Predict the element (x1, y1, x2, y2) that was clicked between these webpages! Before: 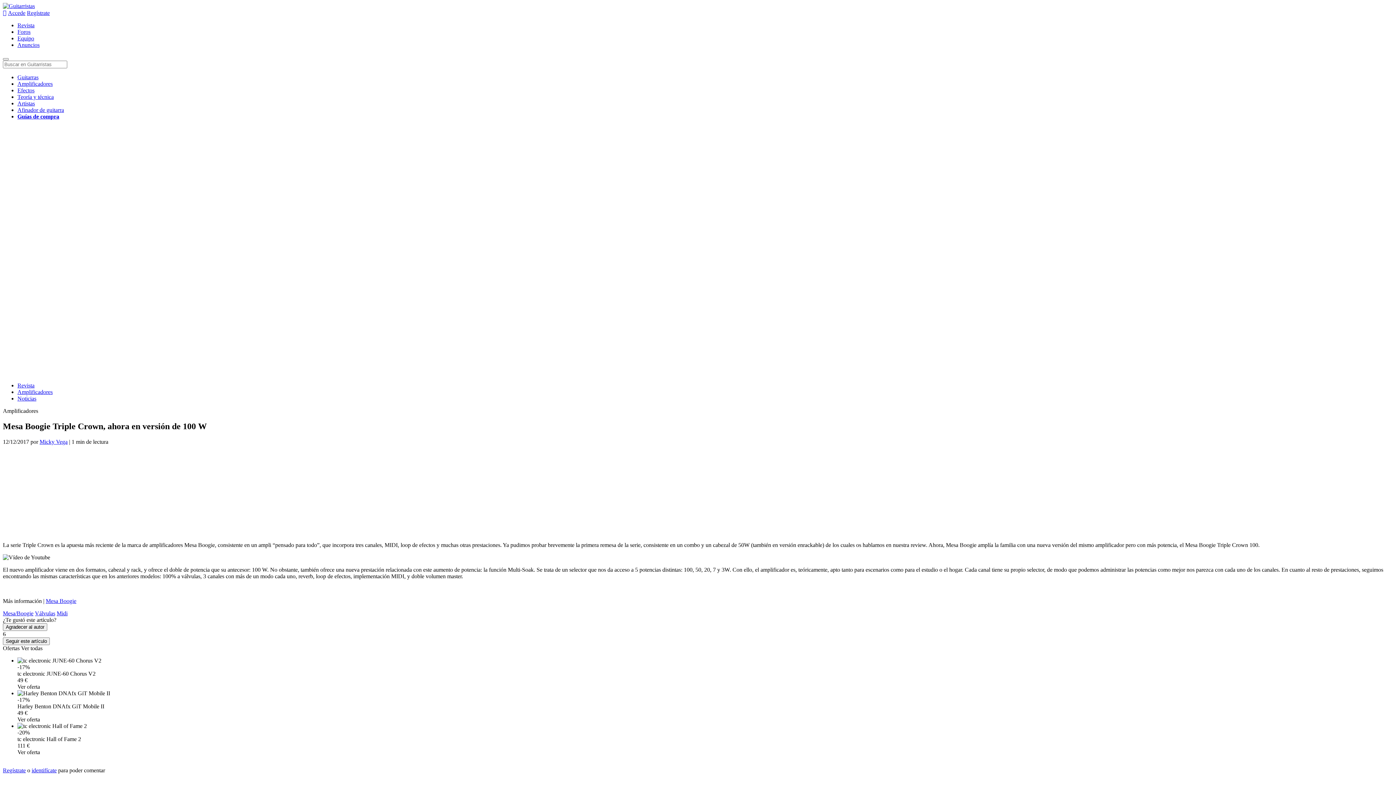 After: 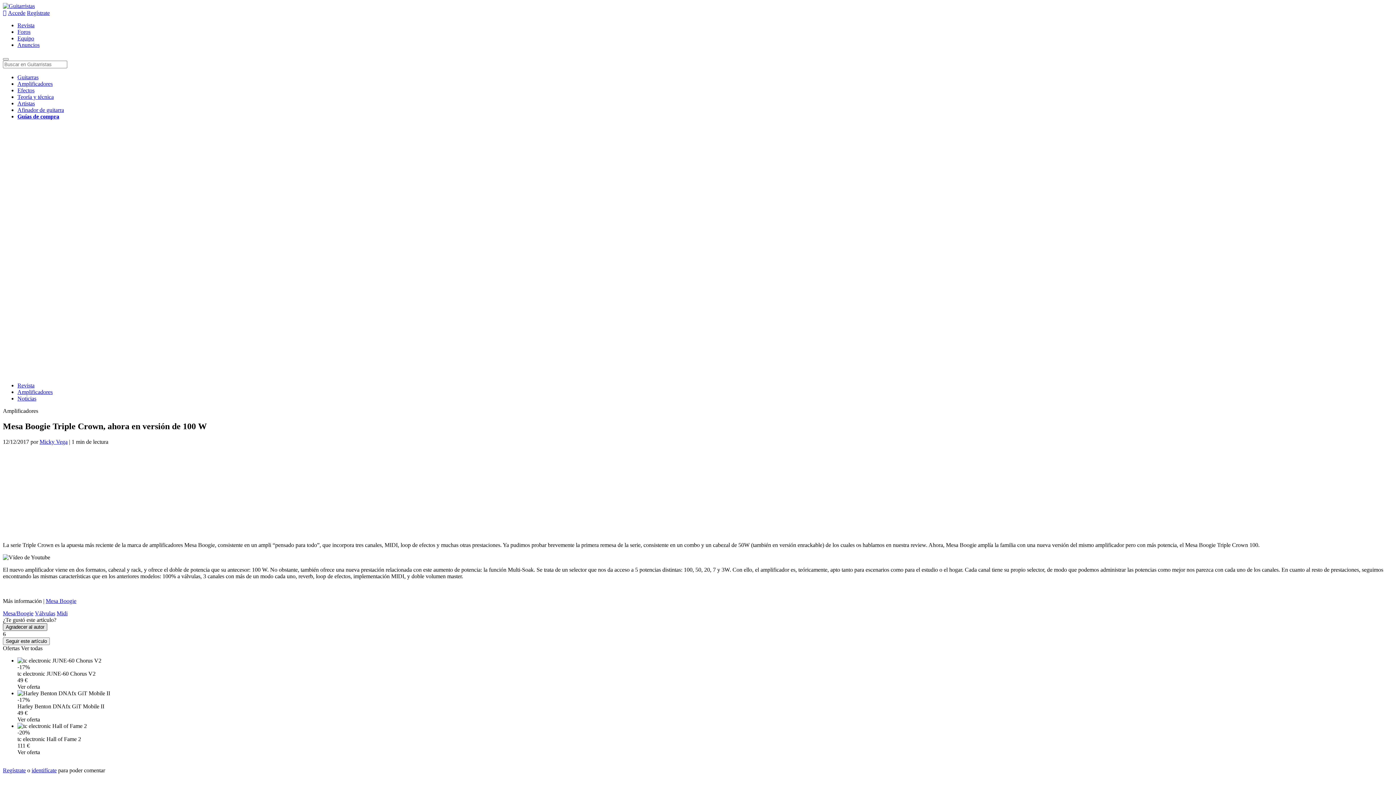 Action: bbox: (2, 623, 47, 631) label: Agradecer al autor